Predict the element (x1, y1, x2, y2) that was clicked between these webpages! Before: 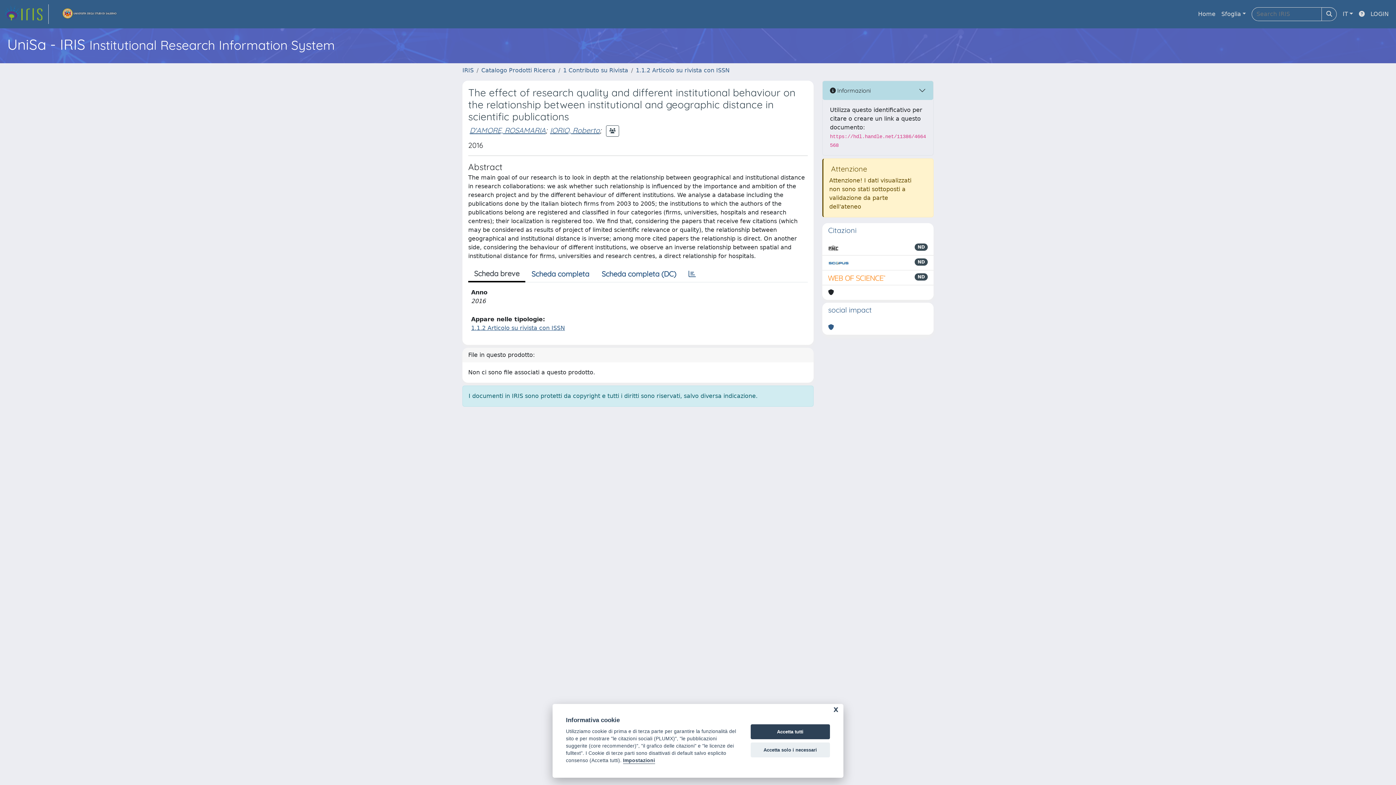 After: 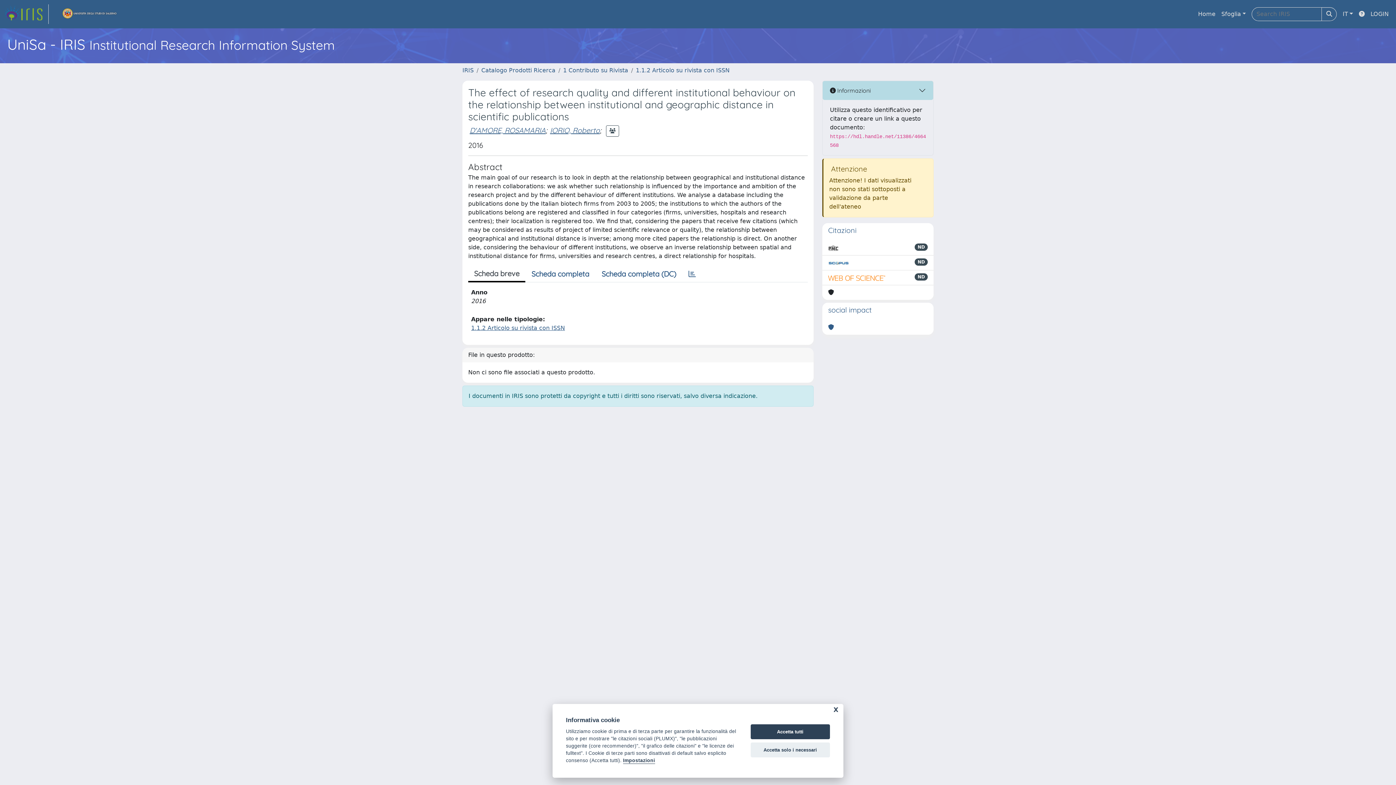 Action: label: link homepage università bbox: (54, 4, 124, 24)